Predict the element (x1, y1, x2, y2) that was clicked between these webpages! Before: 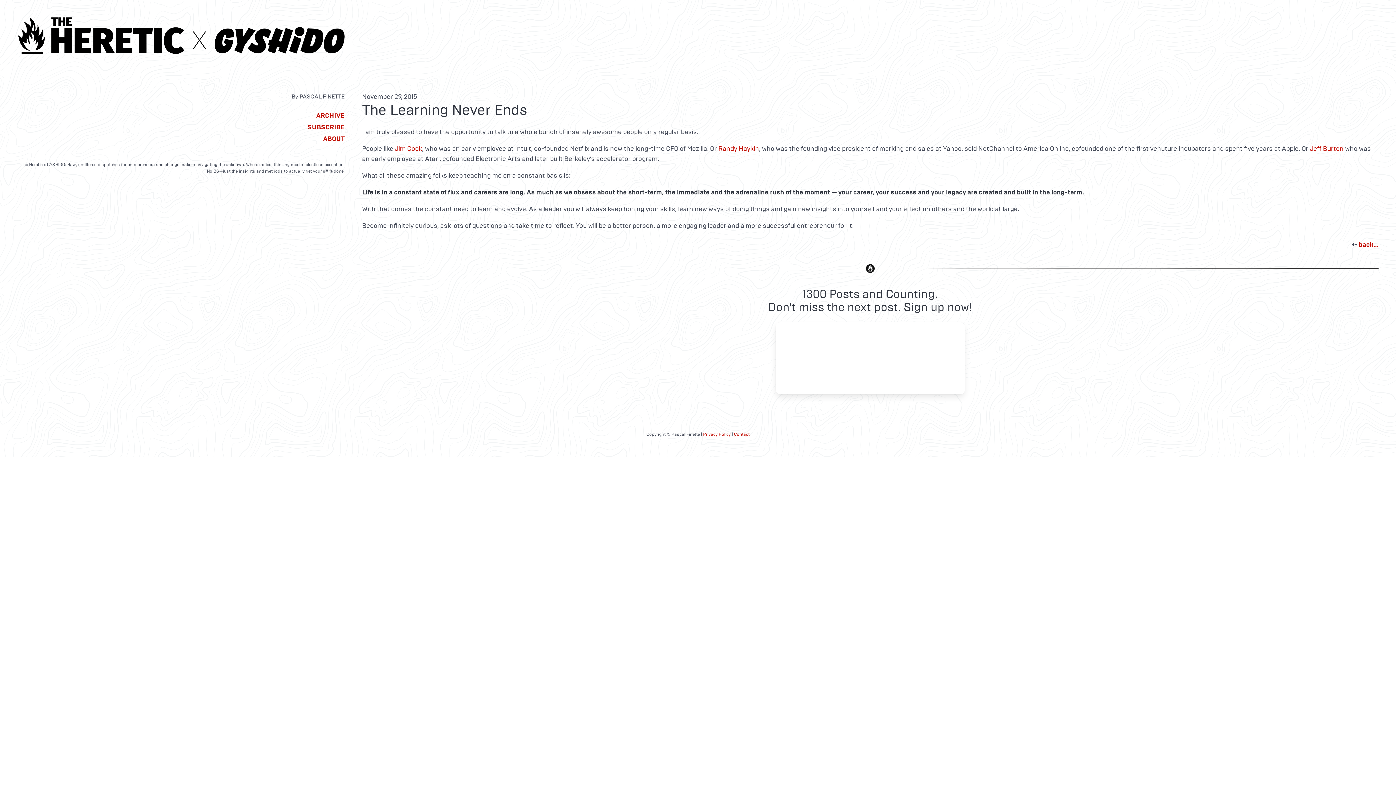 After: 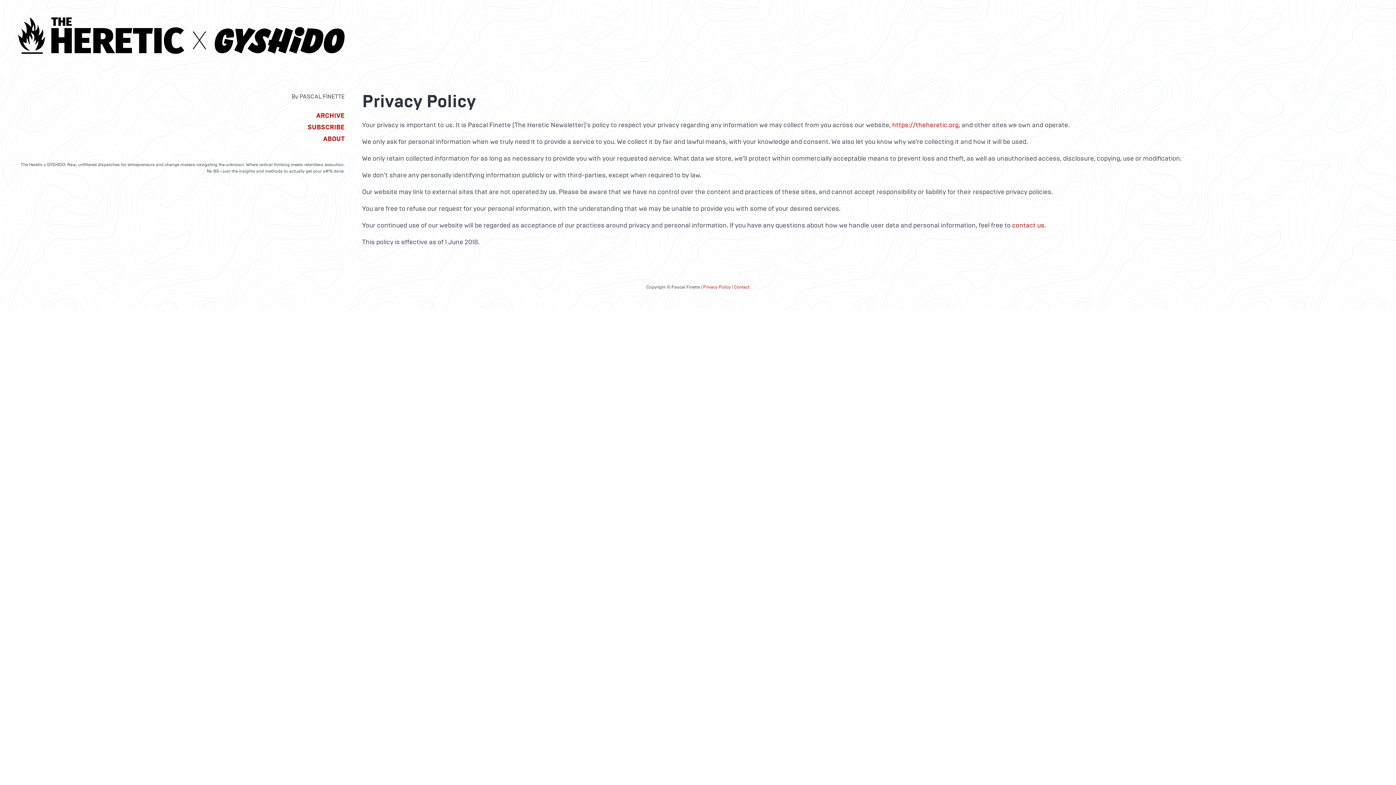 Action: label: Privacy Policy bbox: (703, 431, 730, 437)